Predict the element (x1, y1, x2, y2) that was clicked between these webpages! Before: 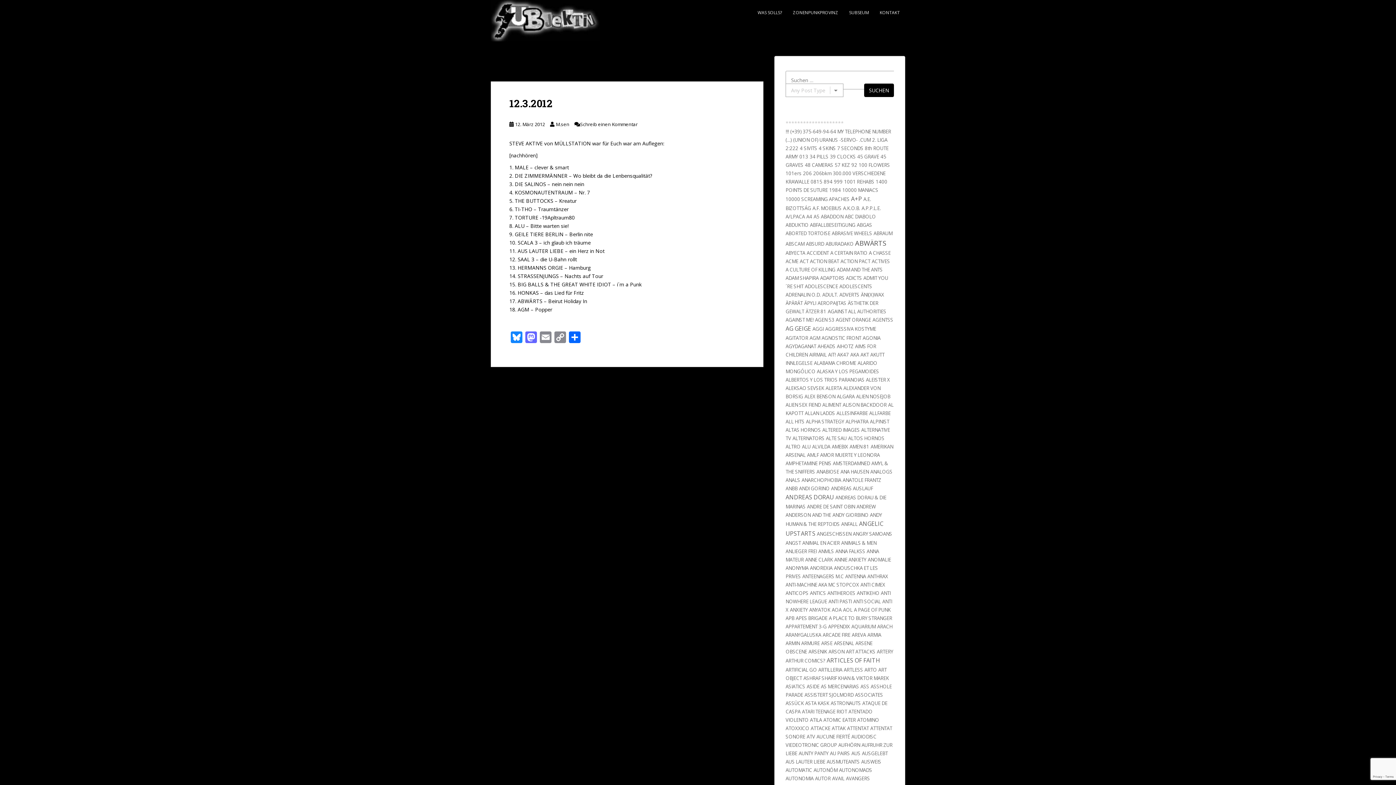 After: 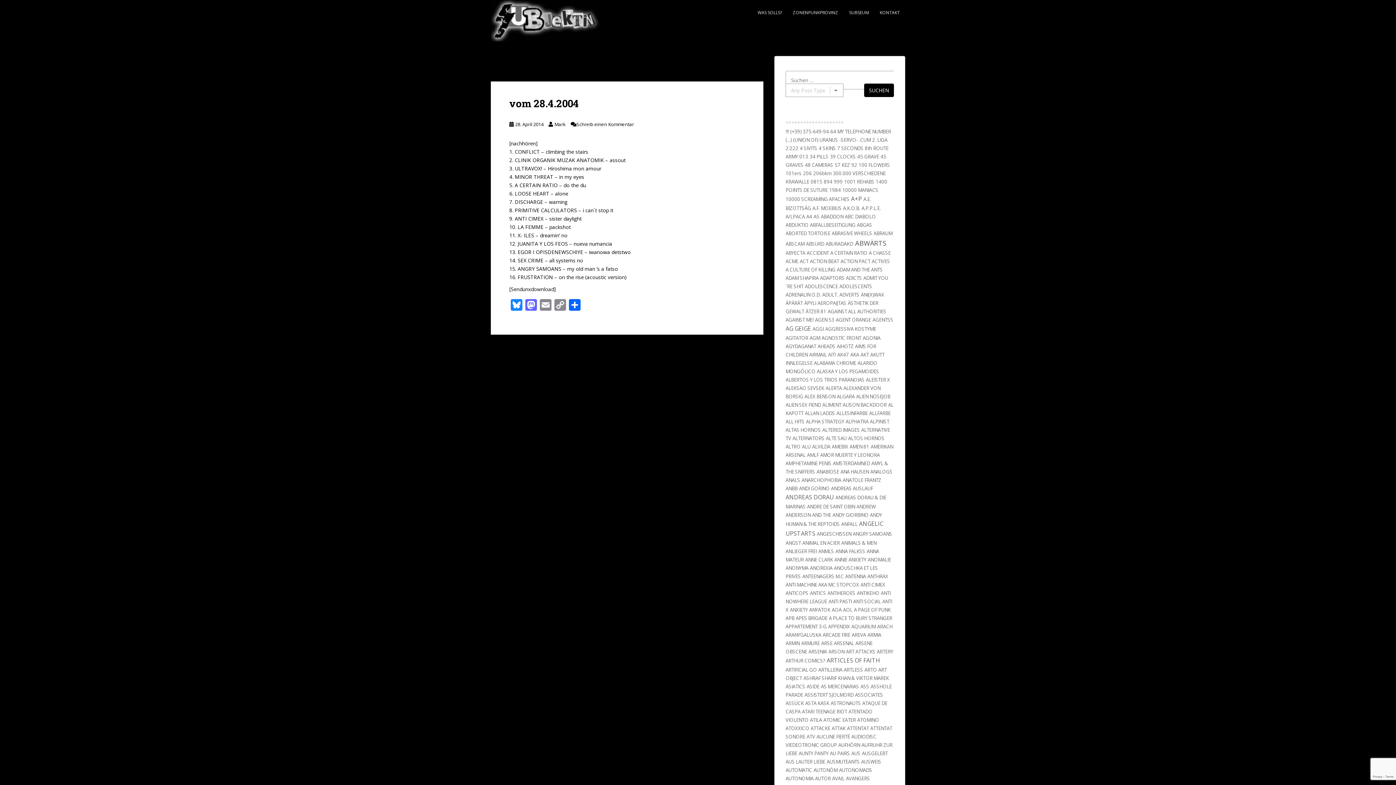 Action: label: ANTI CIMEX bbox: (860, 581, 885, 588)